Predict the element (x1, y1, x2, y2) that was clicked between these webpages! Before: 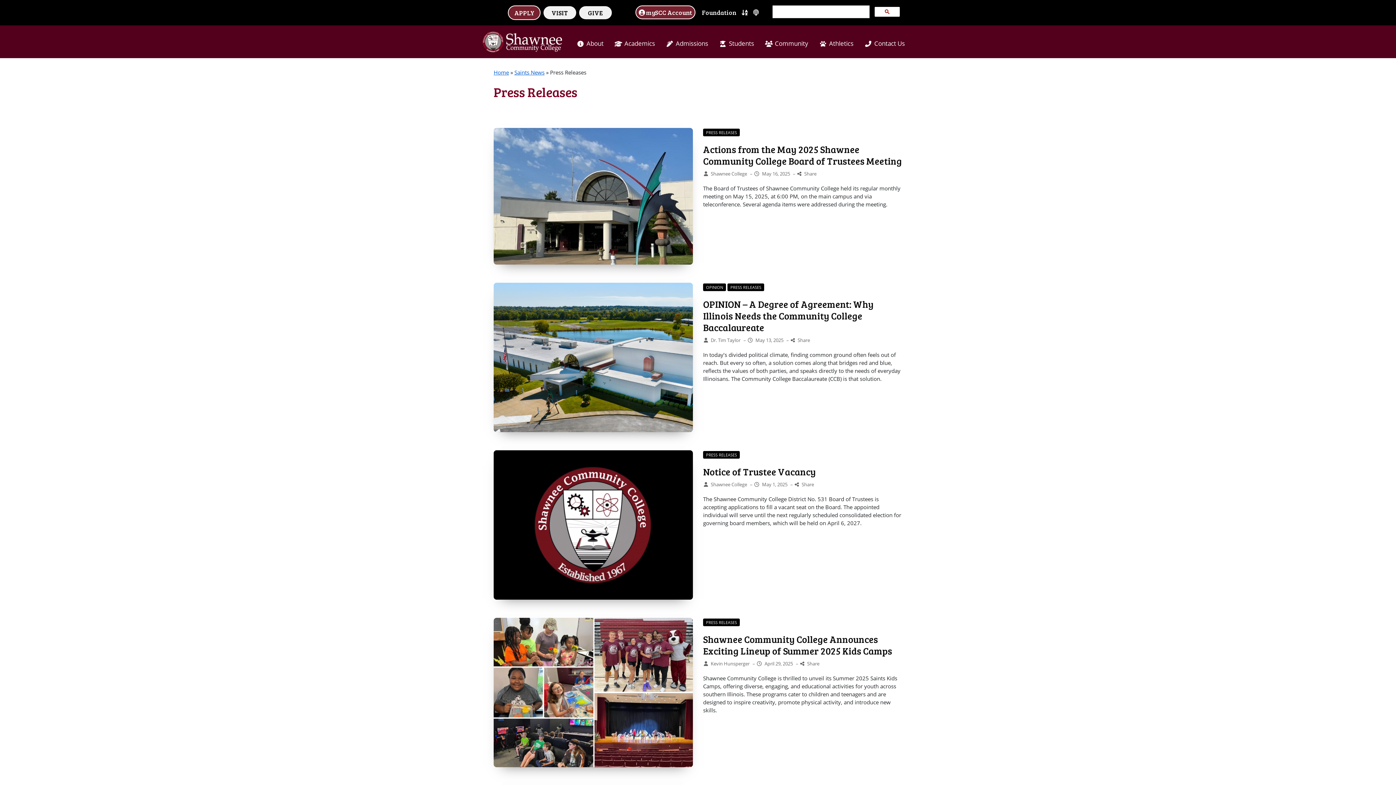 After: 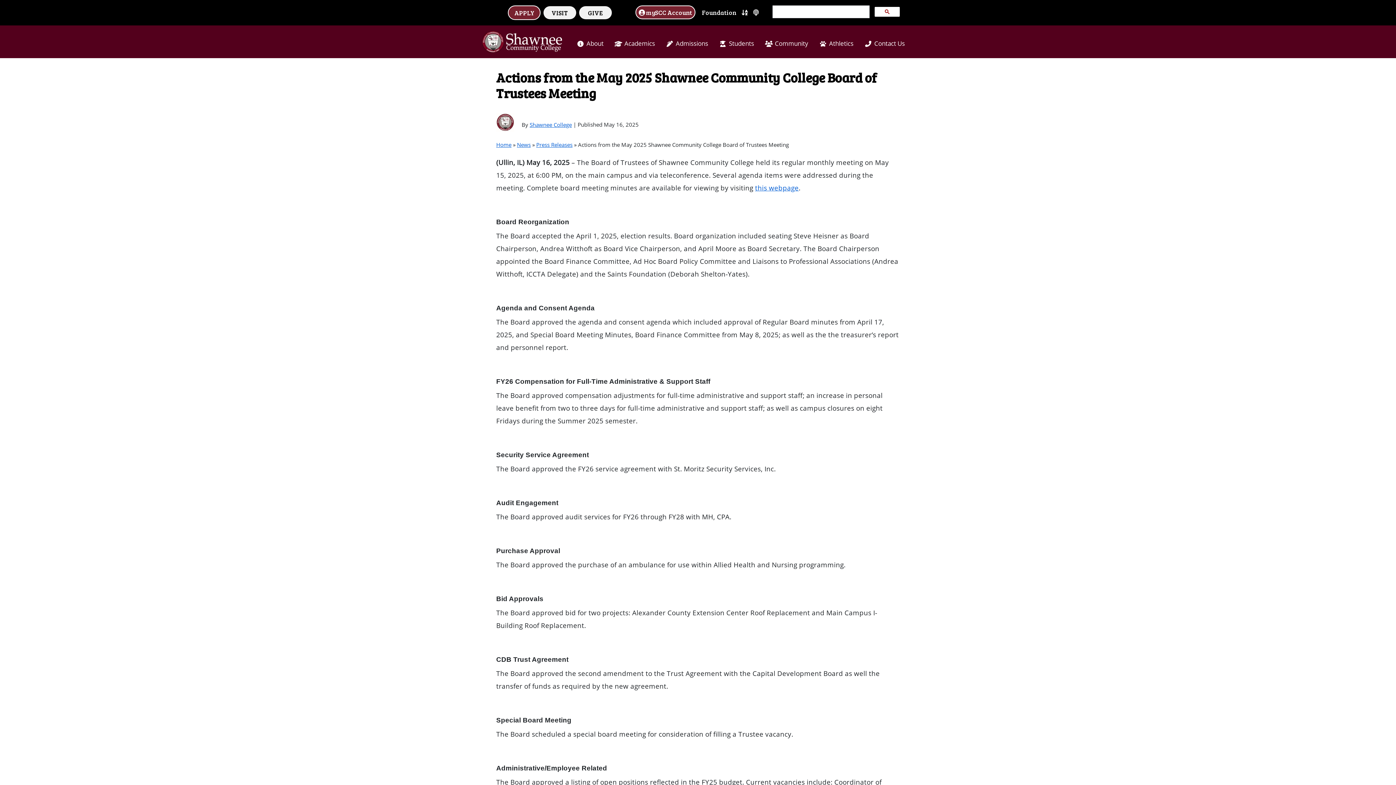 Action: bbox: (493, 191, 693, 198)